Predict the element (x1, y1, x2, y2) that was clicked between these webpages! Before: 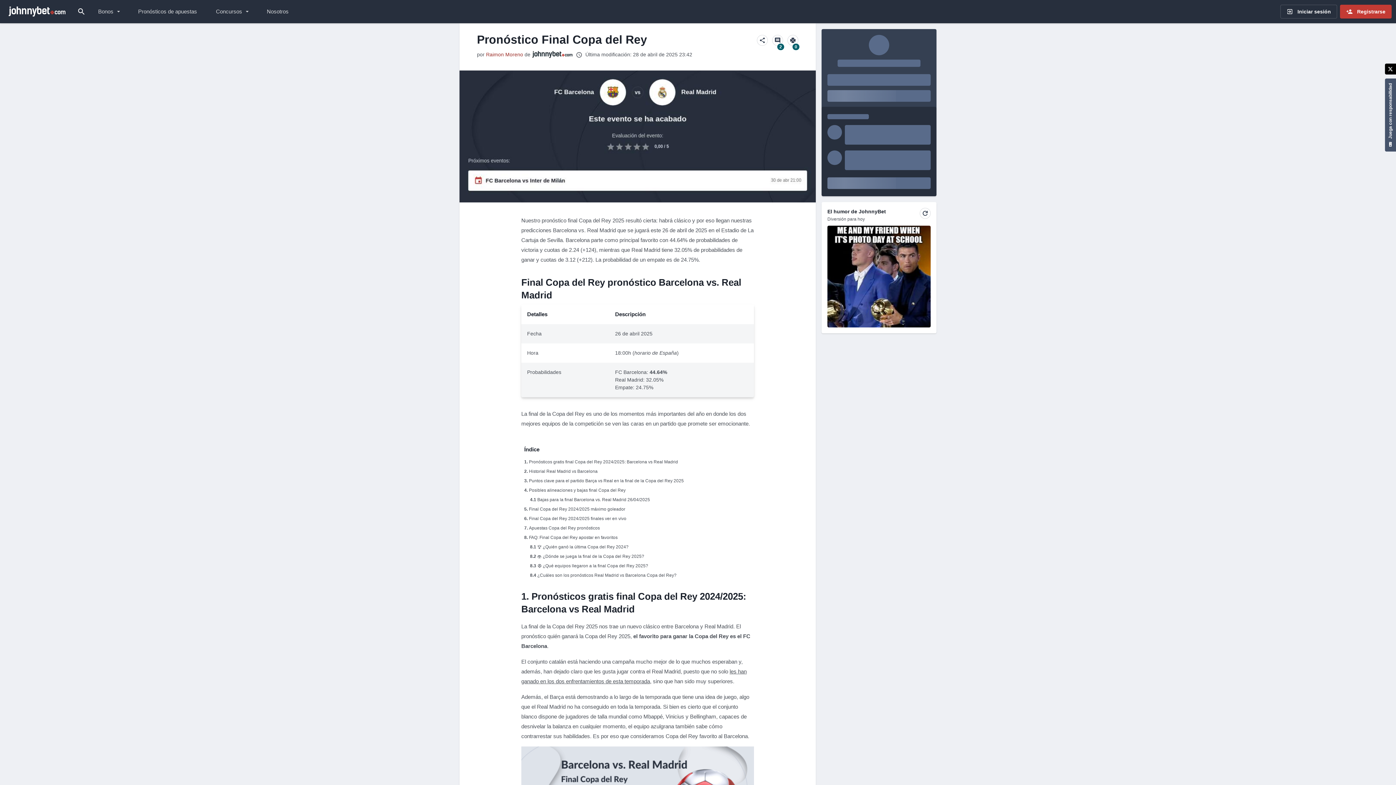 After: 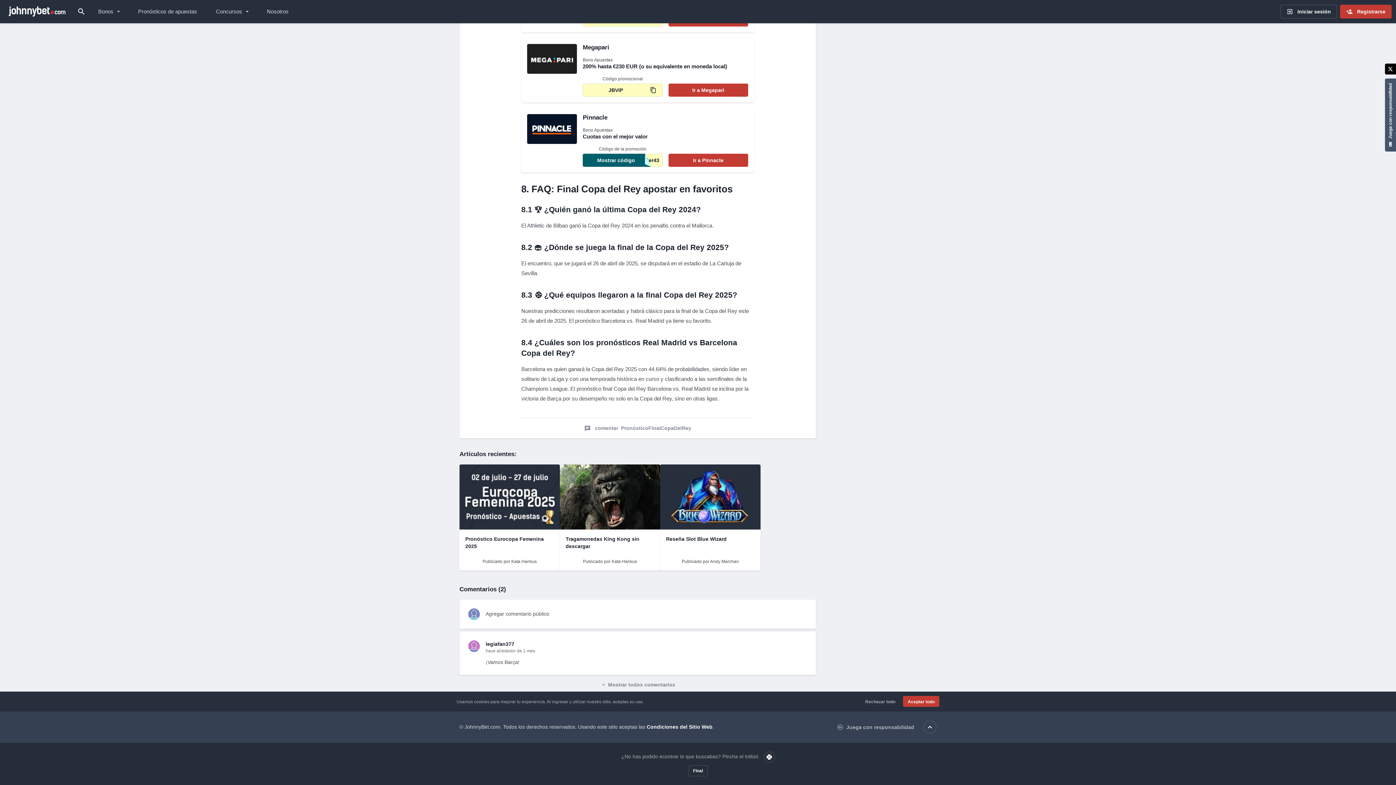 Action: bbox: (537, 572, 676, 578) label: ¿Cuáles son los pronósticos Real Madrid vs Barcelona Copa del Rey?